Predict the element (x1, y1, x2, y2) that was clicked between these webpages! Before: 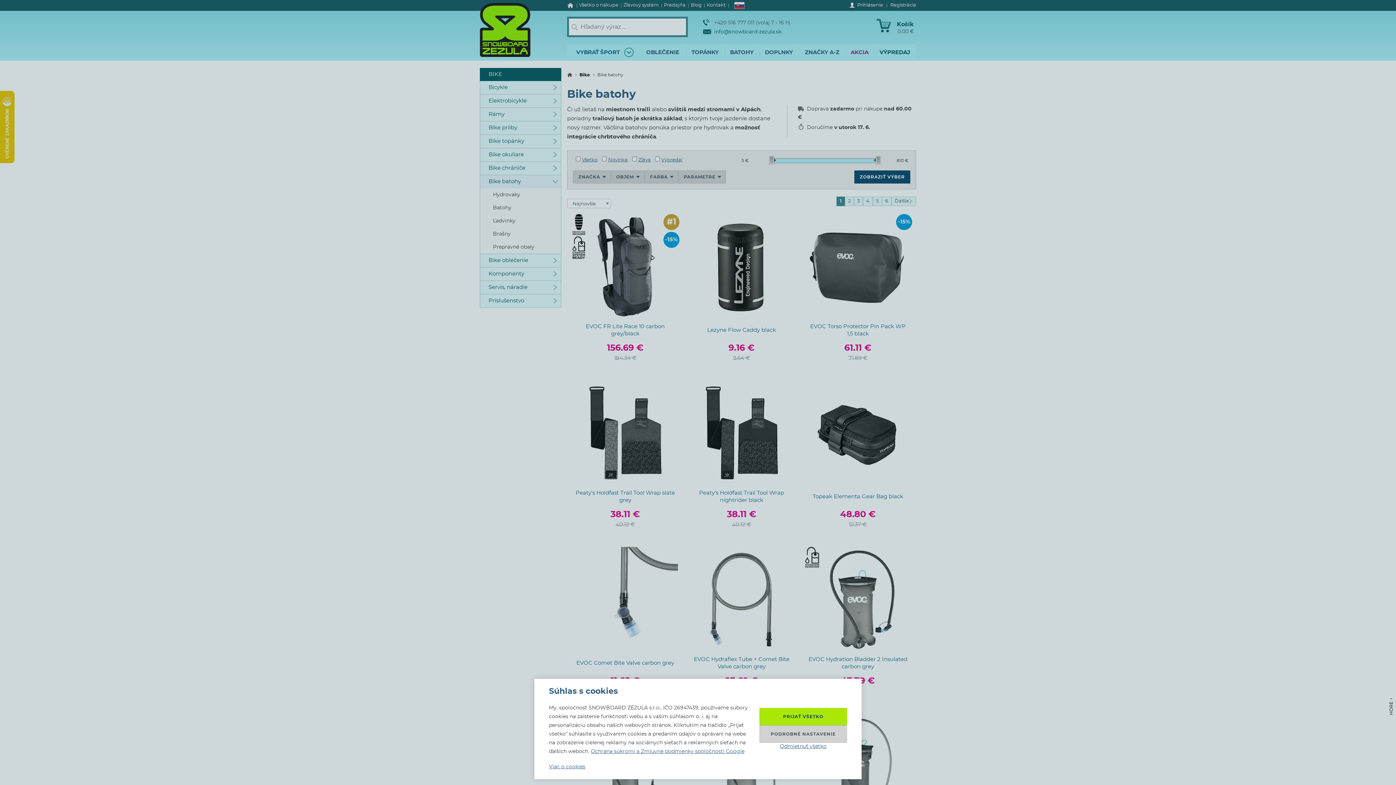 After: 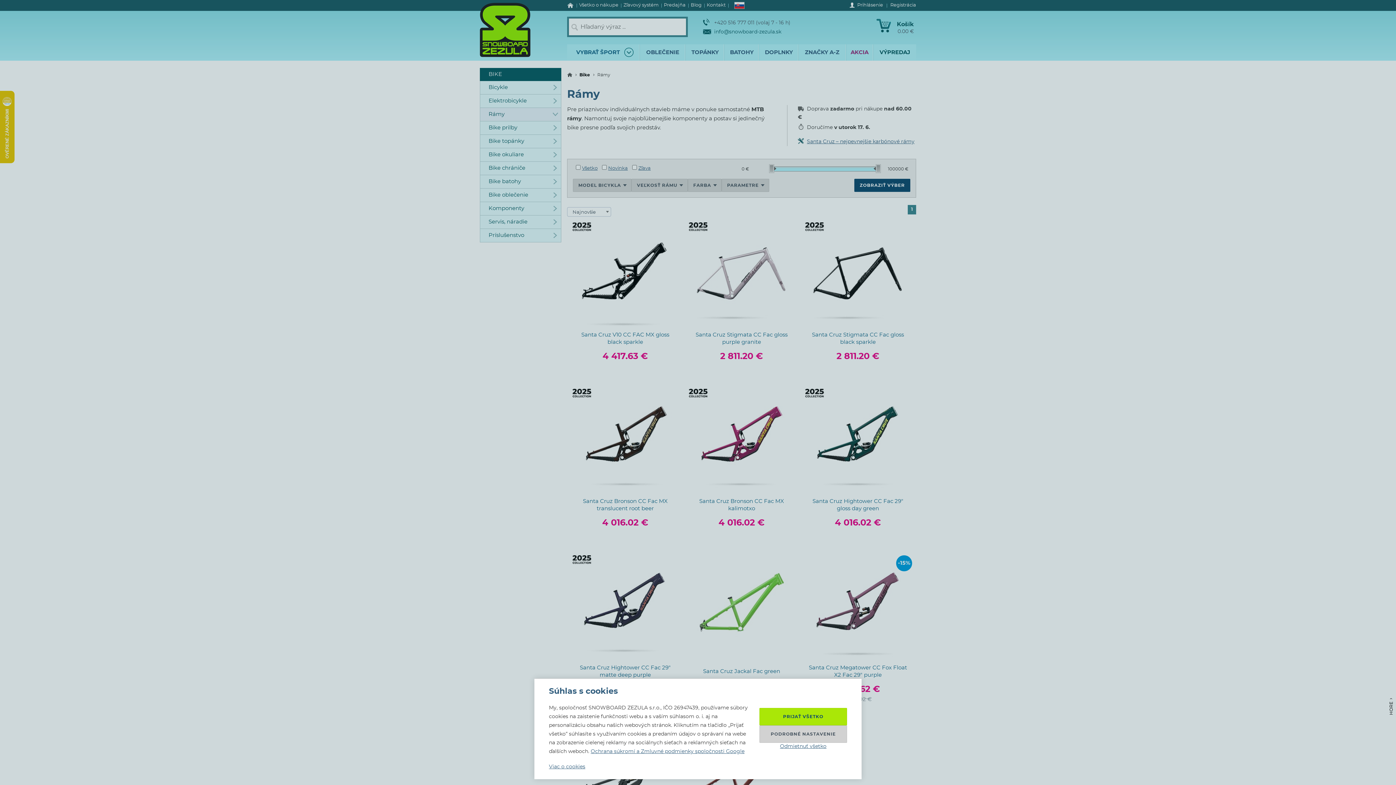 Action: label: Rámy bbox: (480, 108, 560, 121)